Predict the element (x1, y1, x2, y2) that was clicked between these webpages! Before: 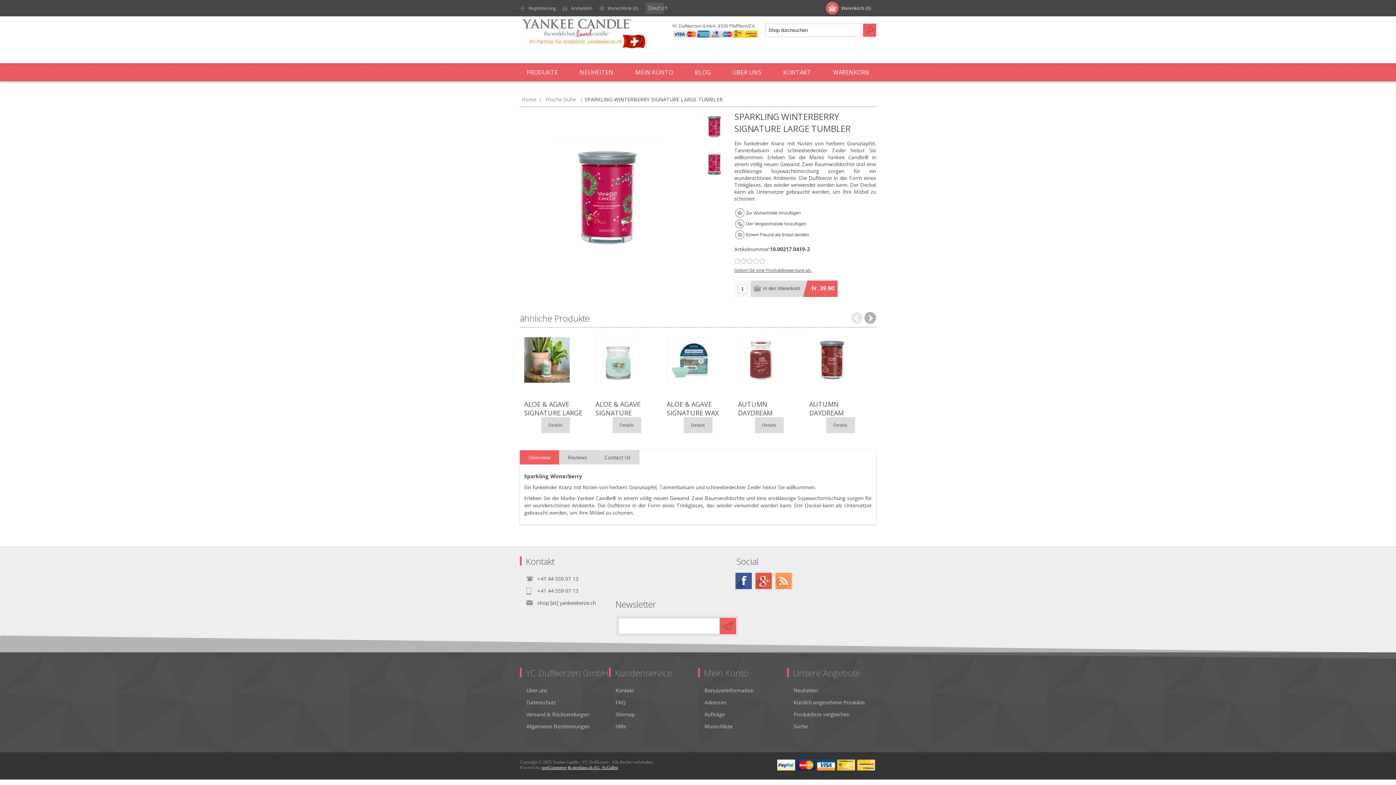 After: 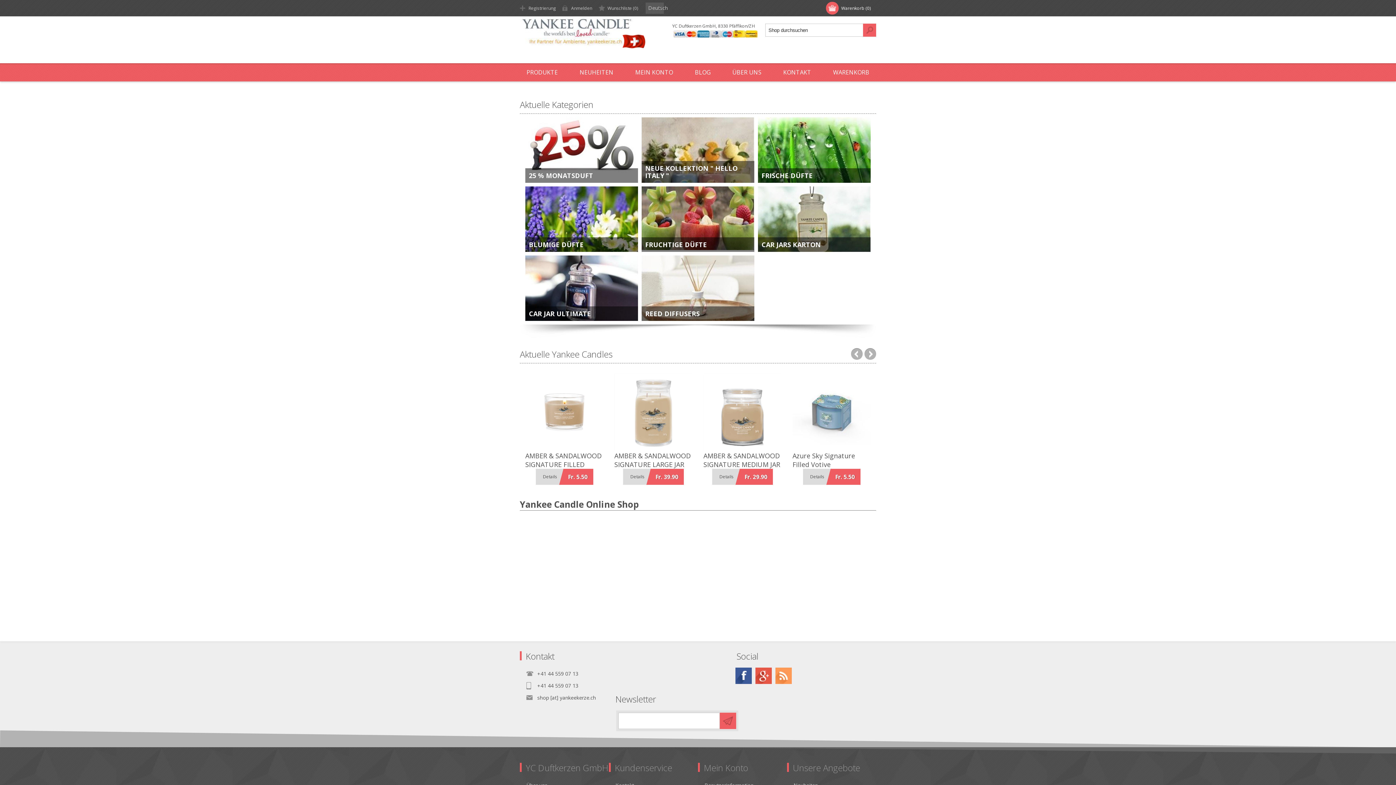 Action: label: Home bbox: (521, 95, 537, 102)